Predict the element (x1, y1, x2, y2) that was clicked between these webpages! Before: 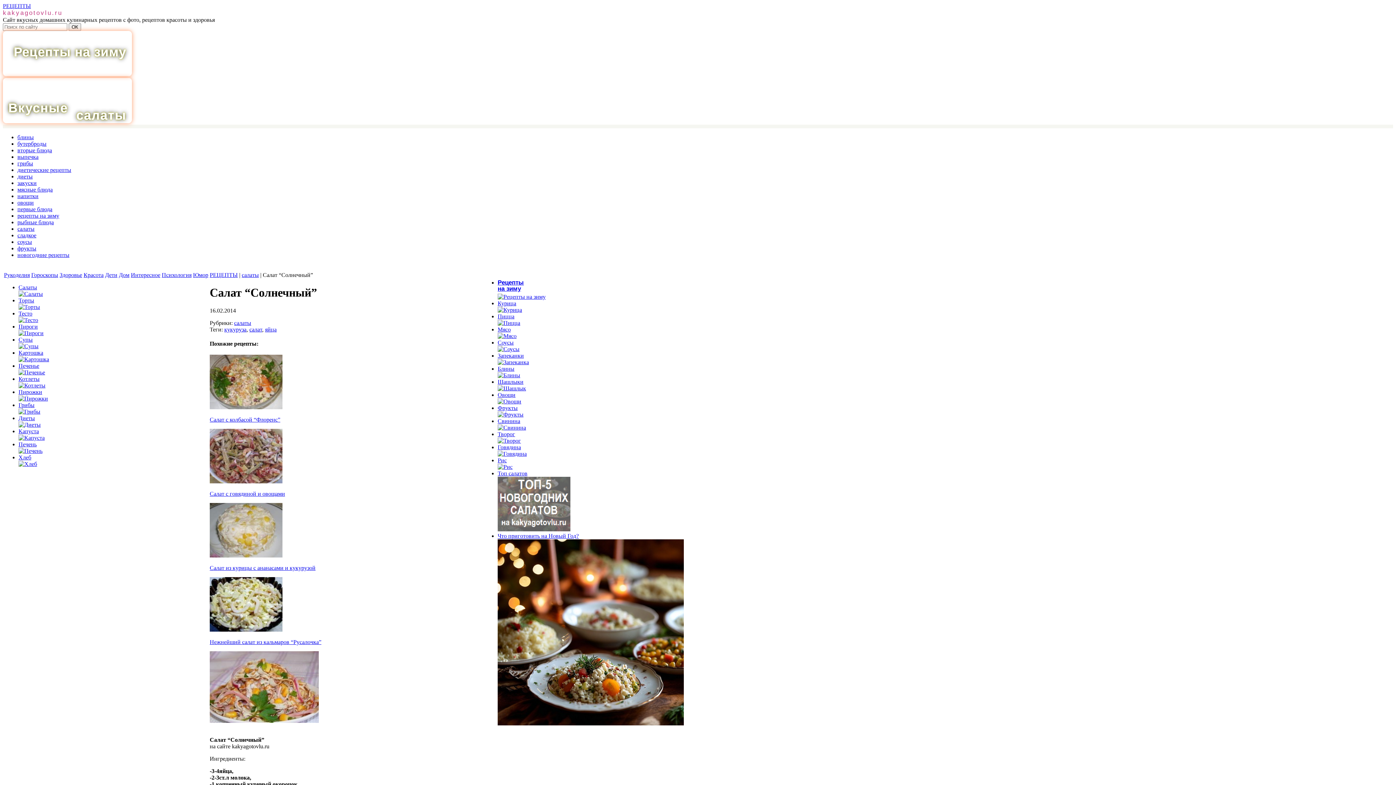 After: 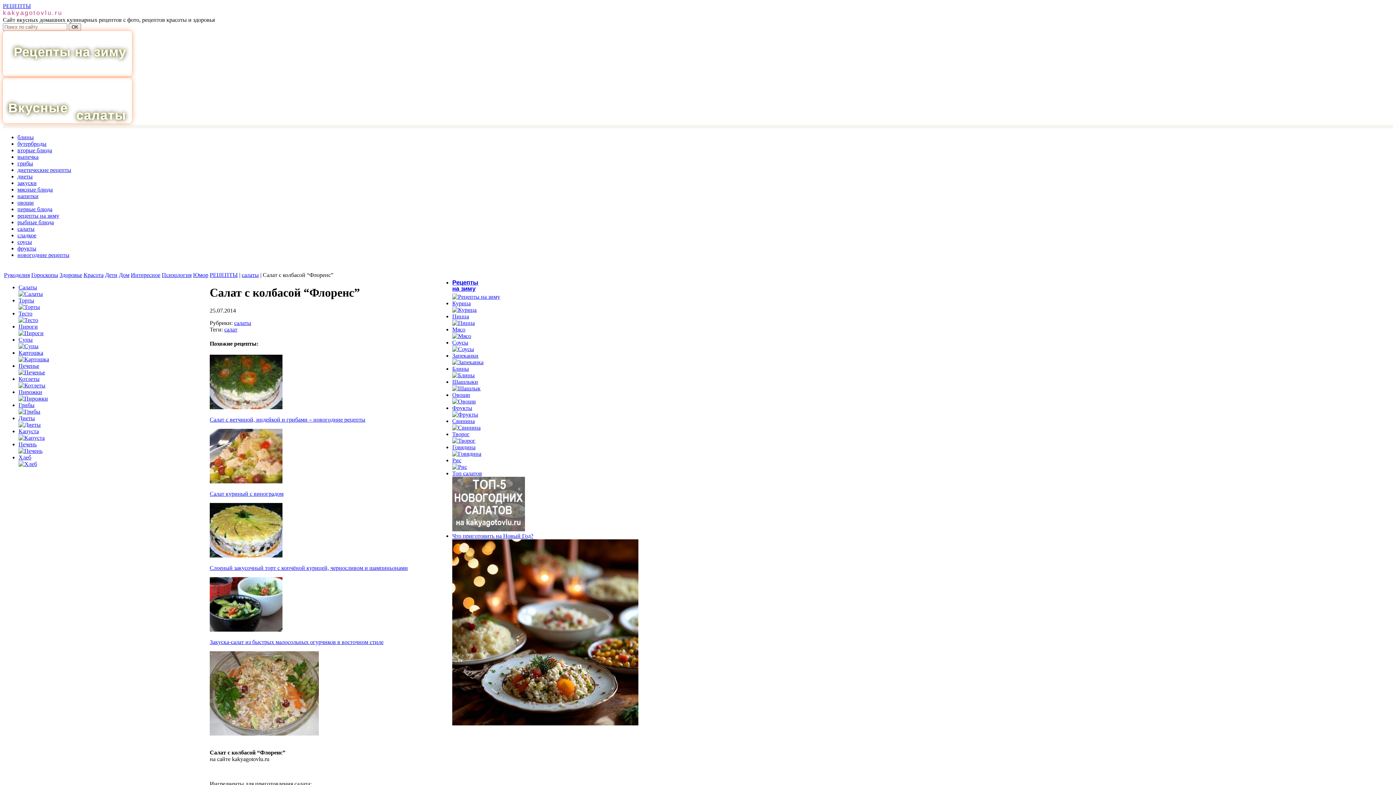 Action: bbox: (209, 416, 280, 423) label: Салат с колбасой “Флоренс”